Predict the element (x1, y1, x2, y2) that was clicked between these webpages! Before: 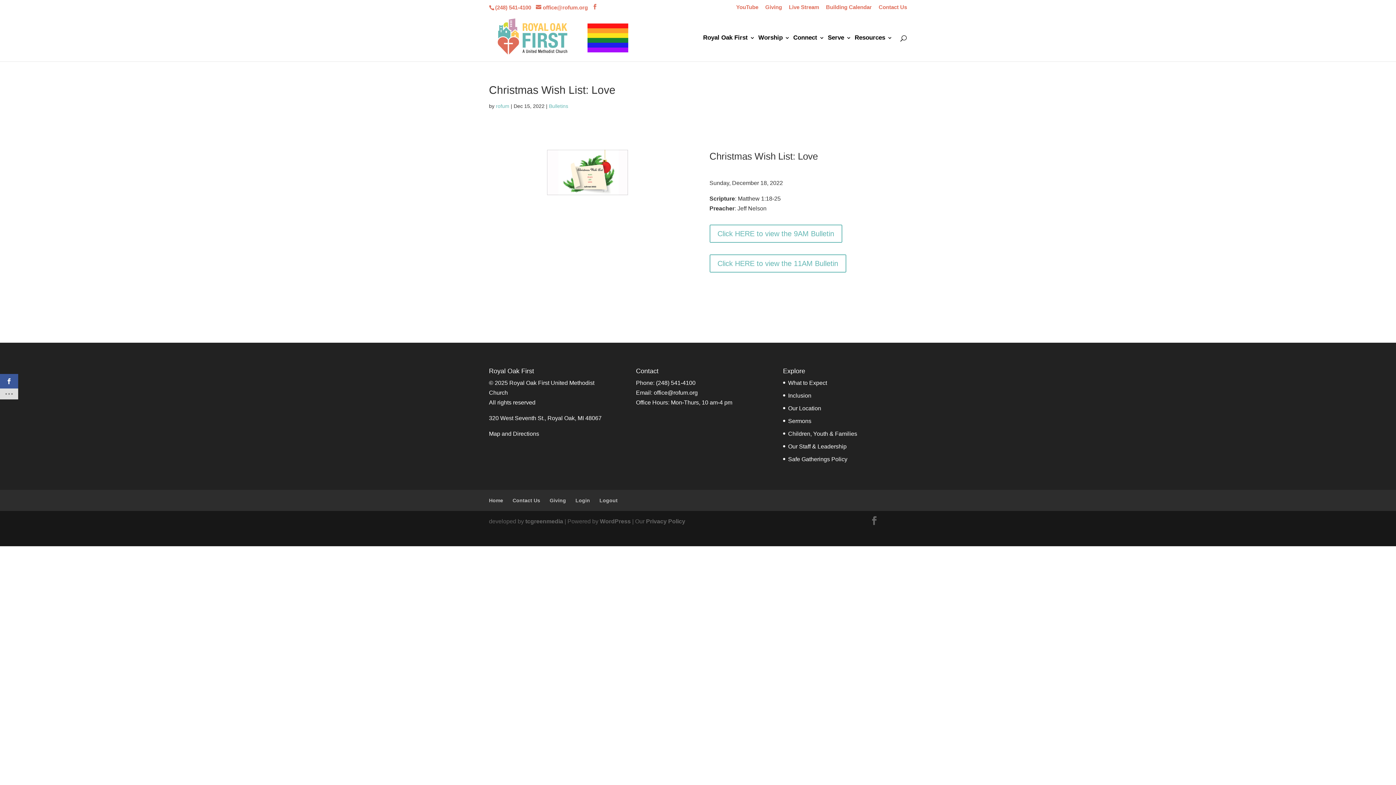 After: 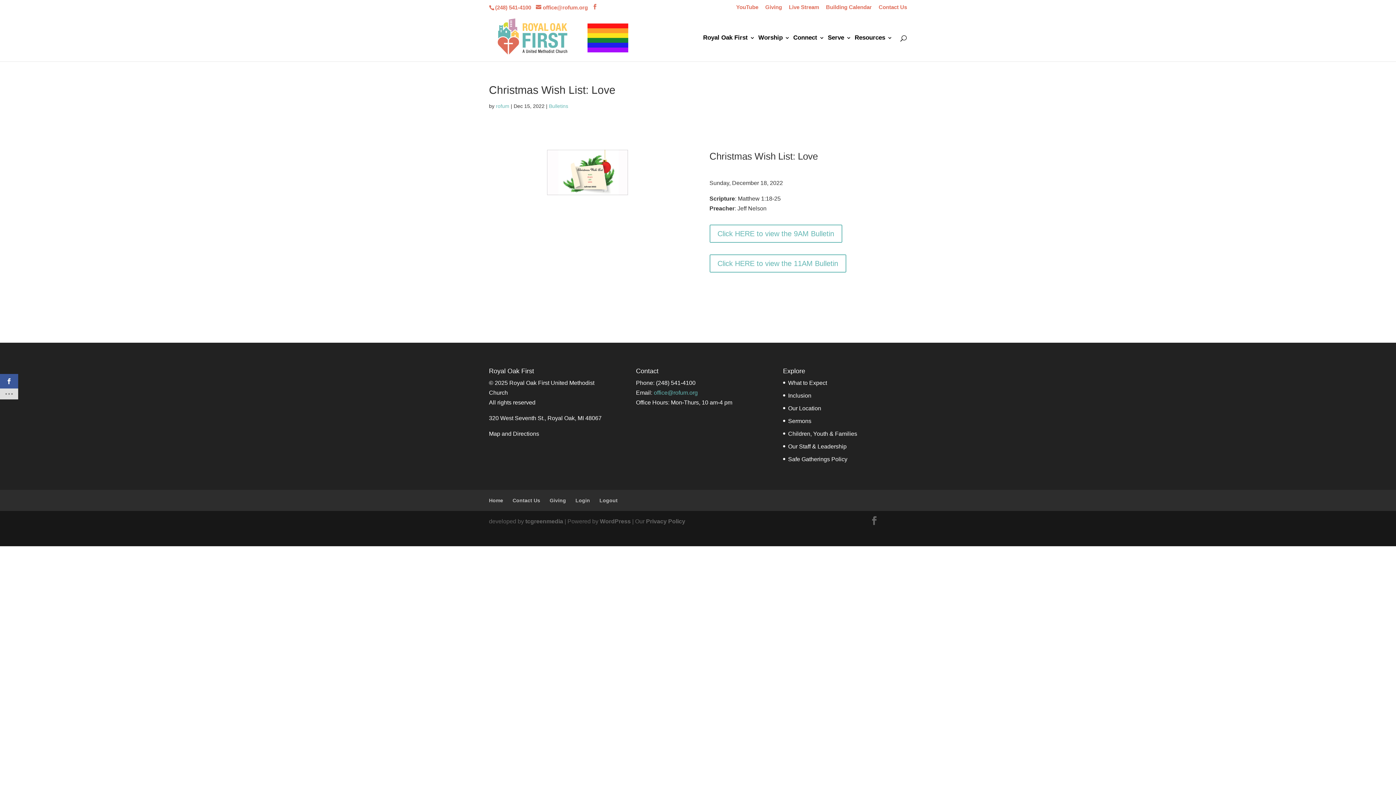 Action: bbox: (653, 389, 697, 395) label: office@rofum.org